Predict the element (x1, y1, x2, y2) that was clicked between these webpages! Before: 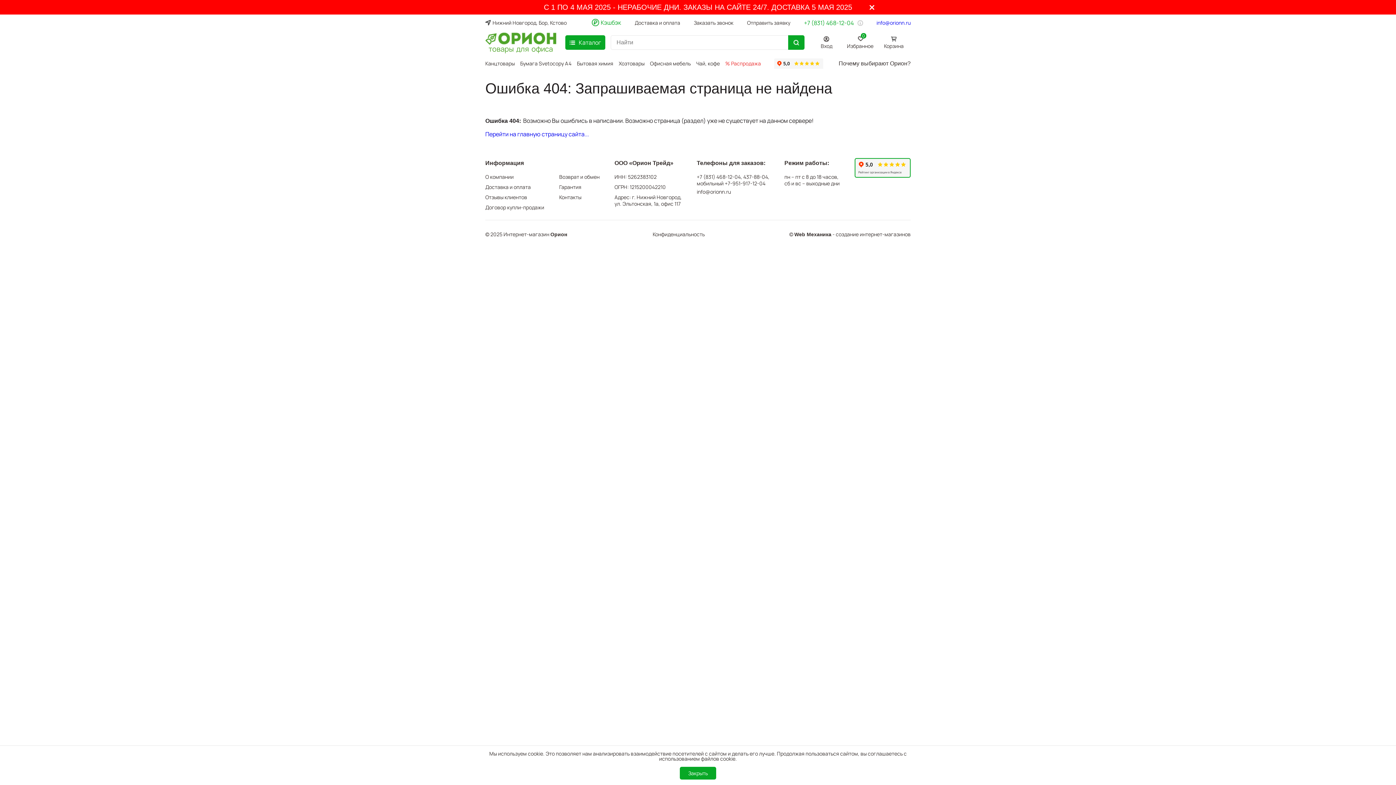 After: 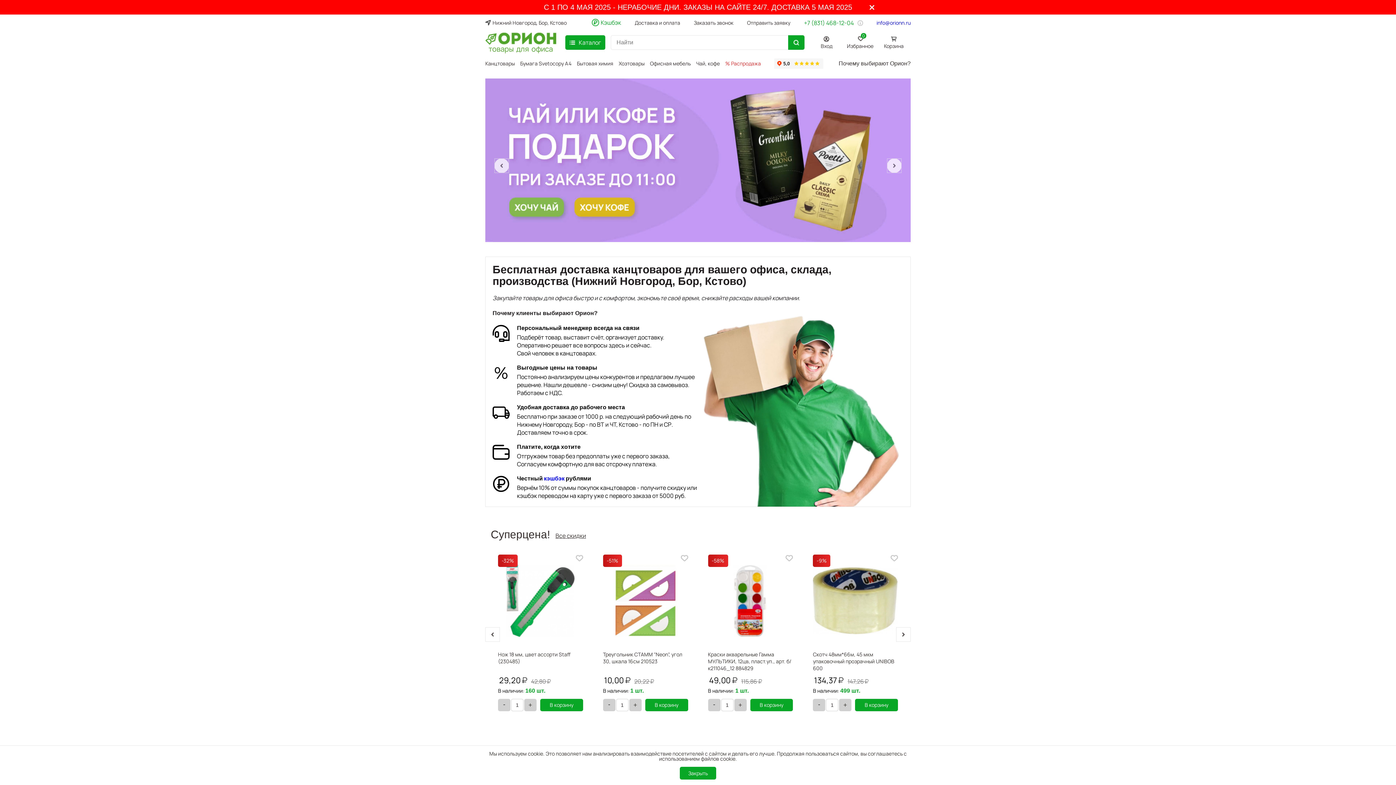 Action: label: товары для офиса bbox: (485, 32, 556, 52)